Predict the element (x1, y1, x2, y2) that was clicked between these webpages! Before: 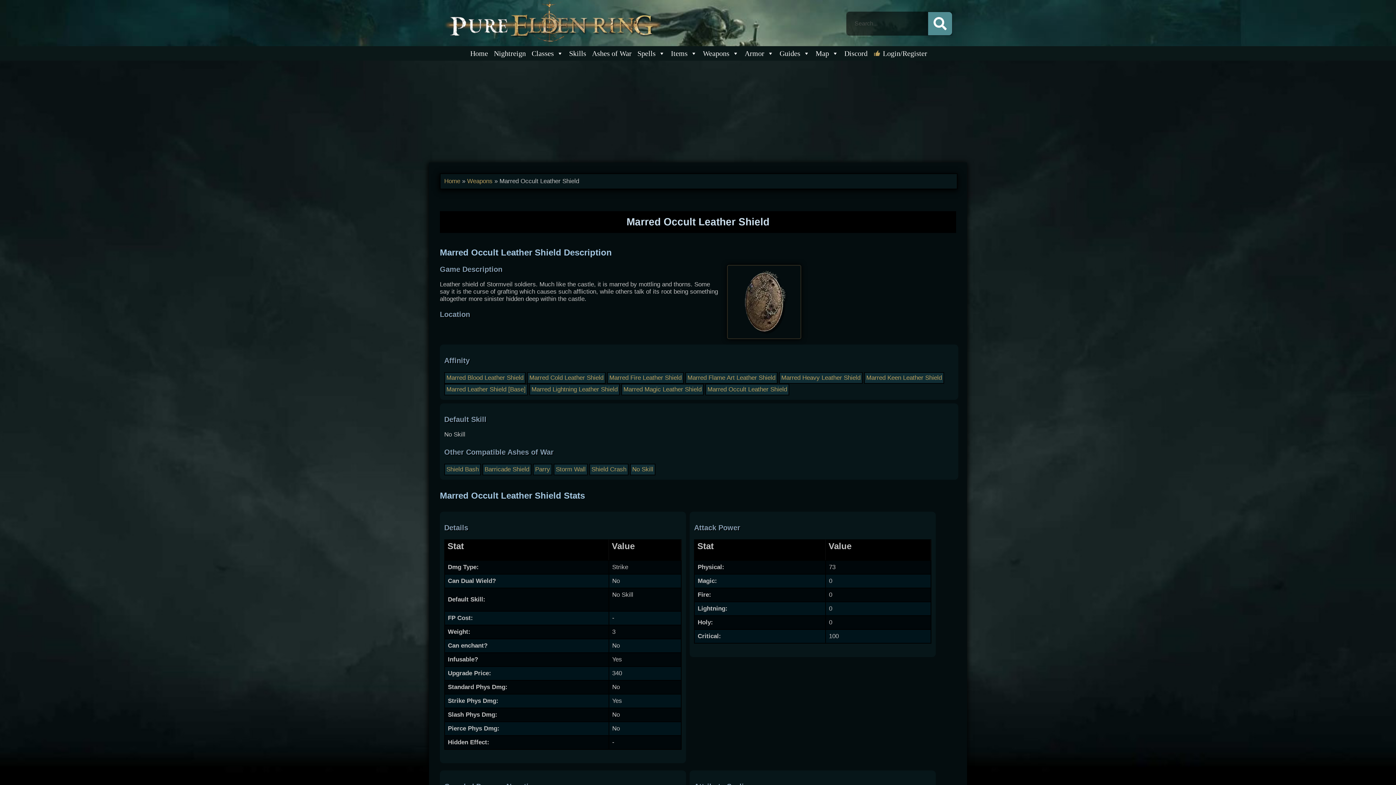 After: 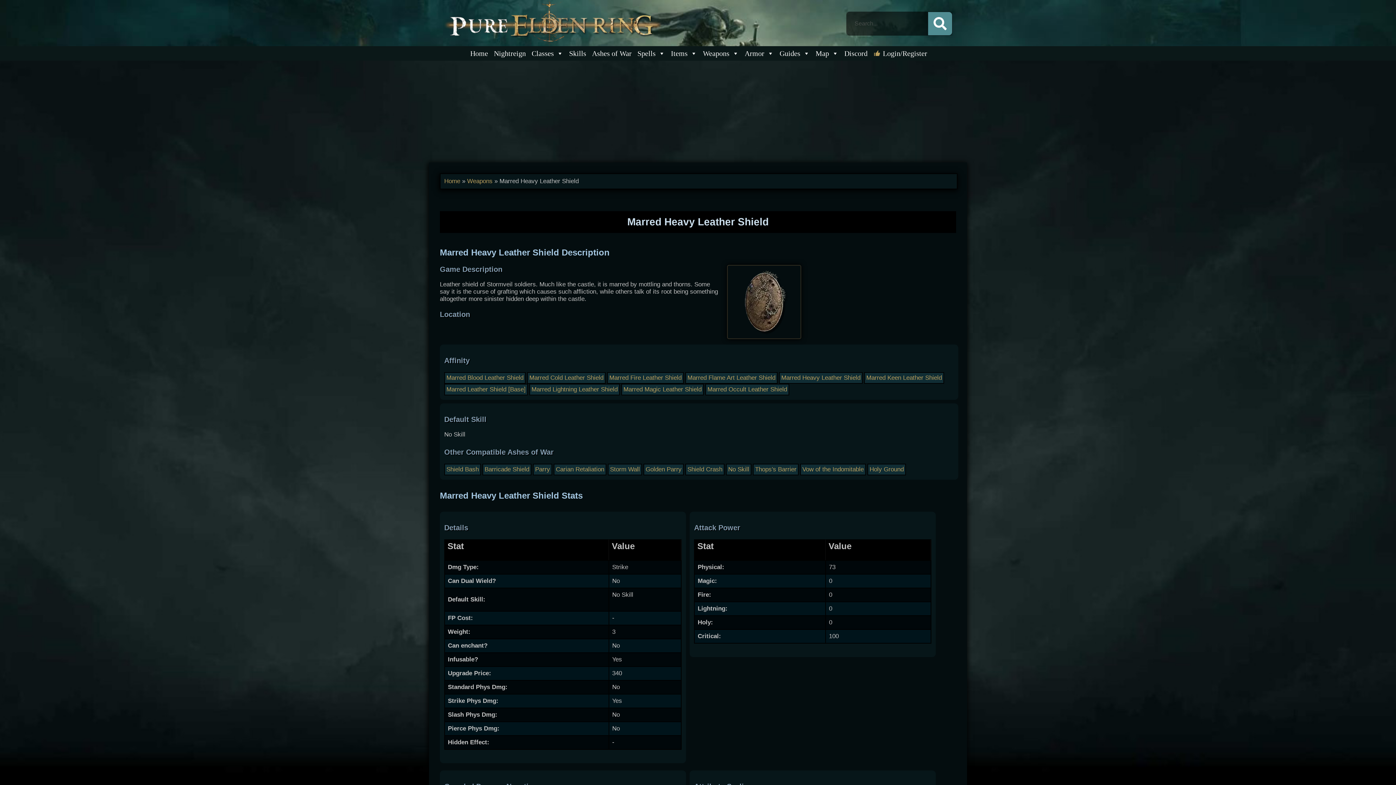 Action: bbox: (781, 374, 860, 381) label: Marred Heavy Leather Shield